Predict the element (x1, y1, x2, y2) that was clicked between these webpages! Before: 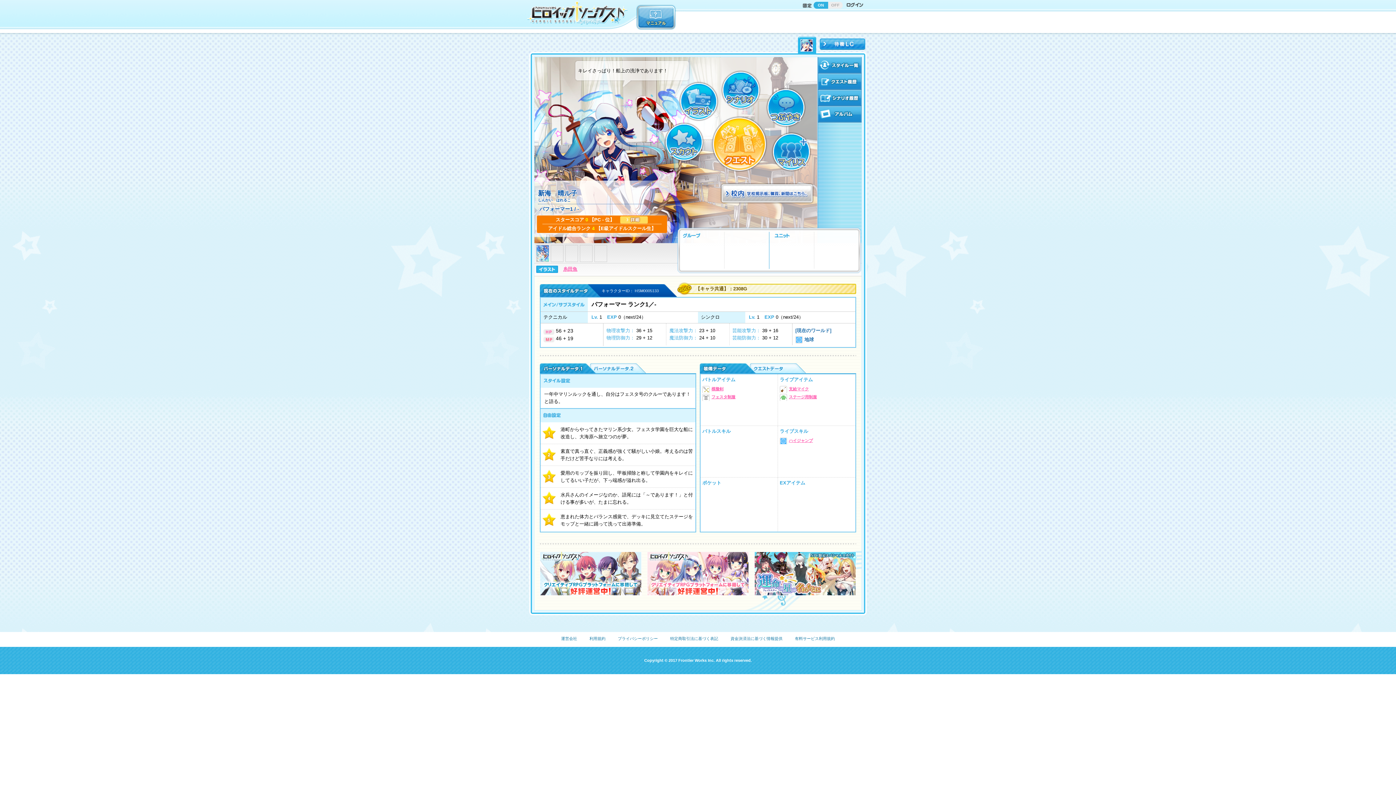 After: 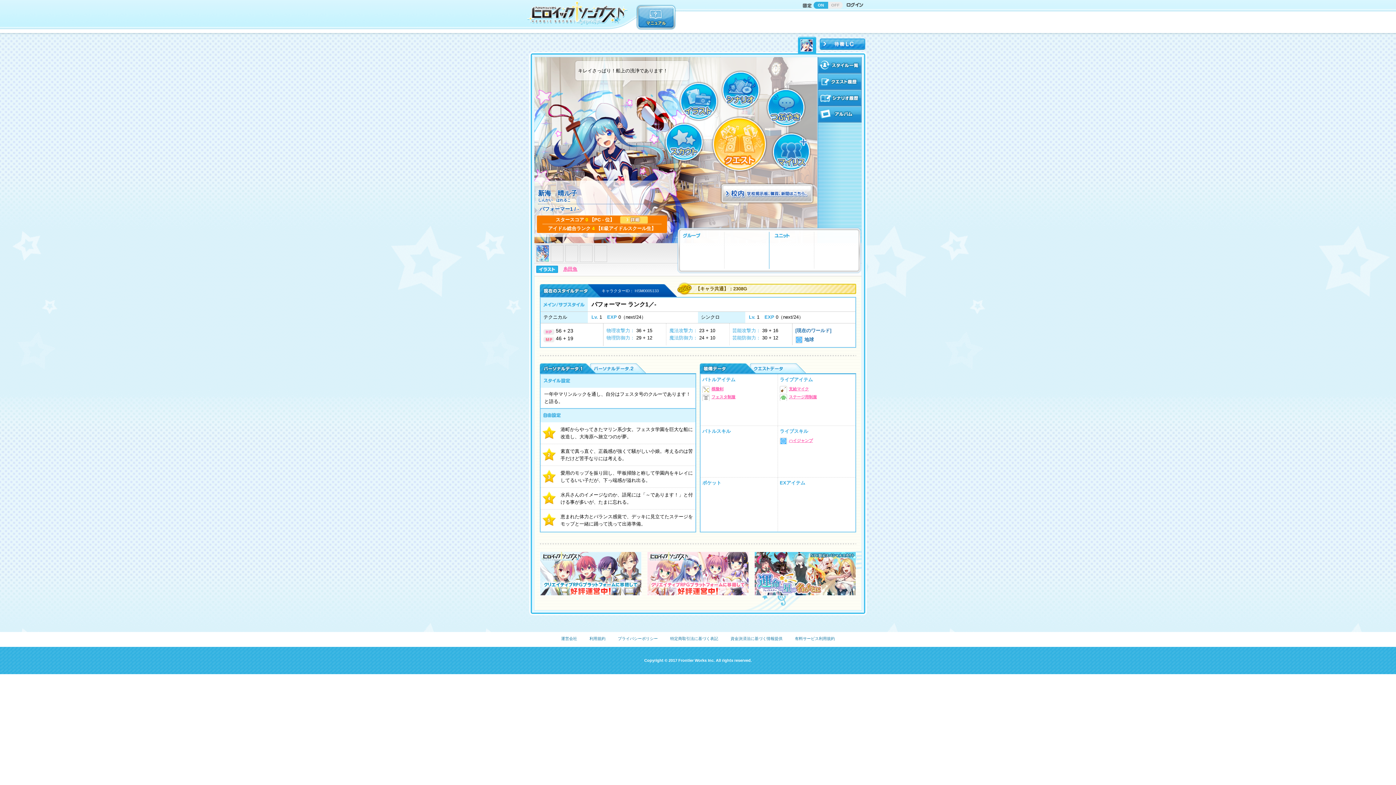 Action: bbox: (536, 255, 549, 260)